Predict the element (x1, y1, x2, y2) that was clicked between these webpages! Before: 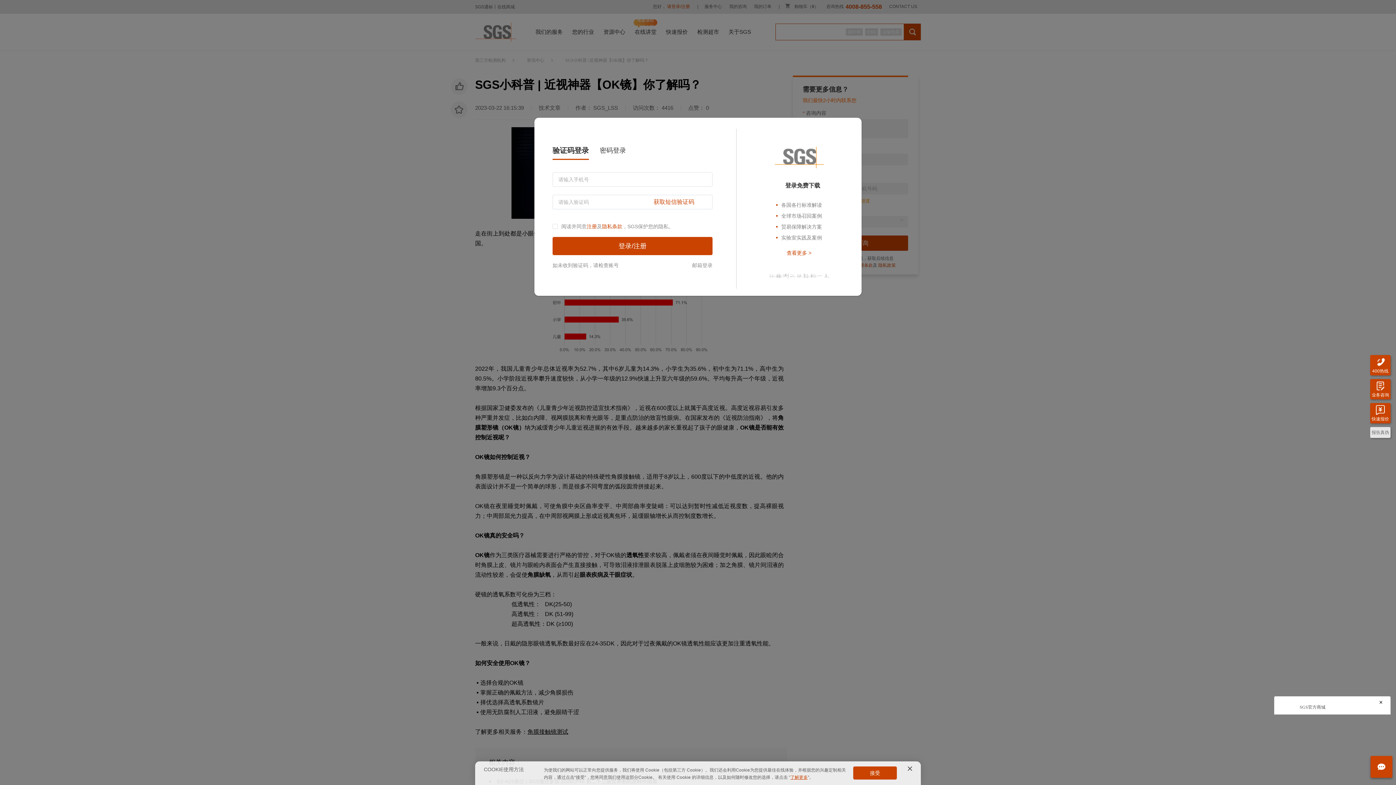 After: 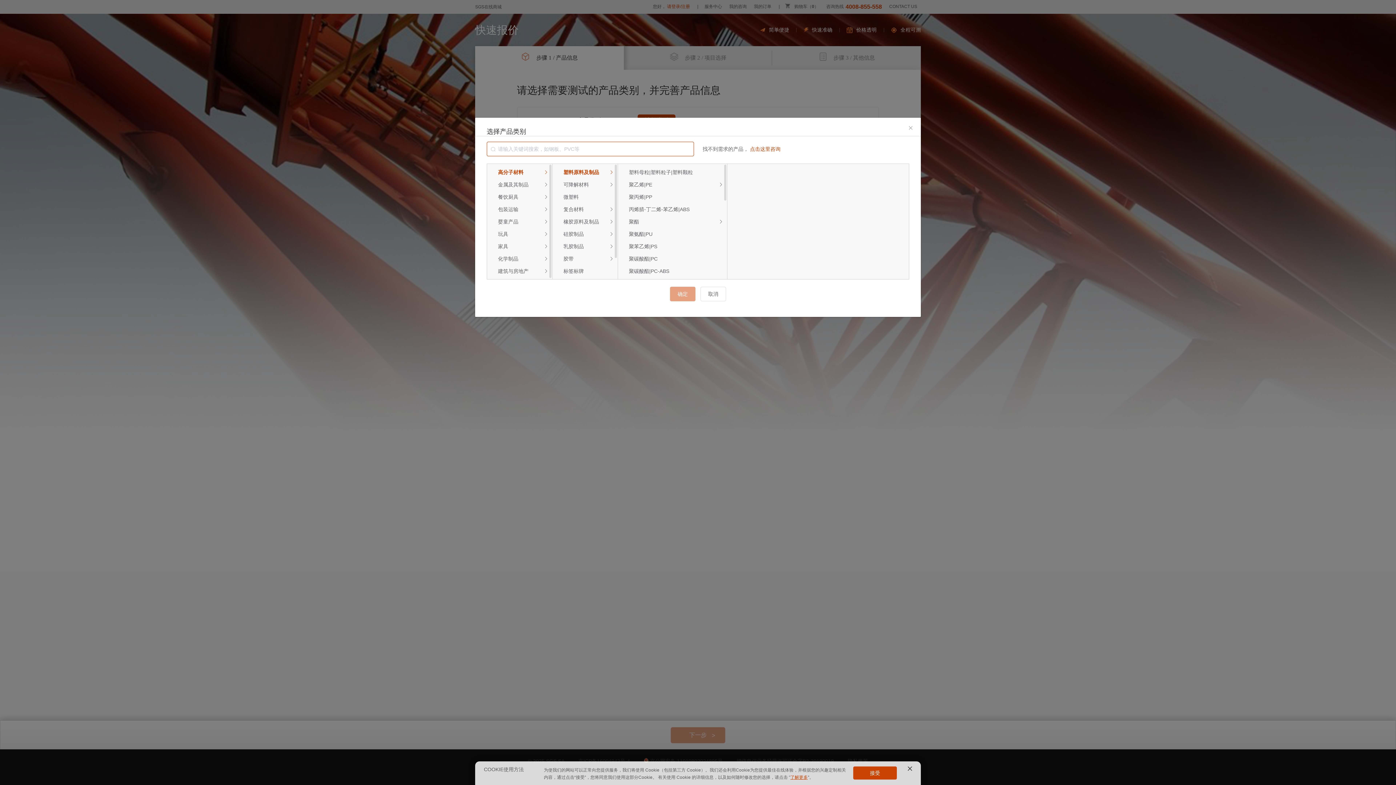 Action: bbox: (1370, 403, 1390, 421) label: 快速报价